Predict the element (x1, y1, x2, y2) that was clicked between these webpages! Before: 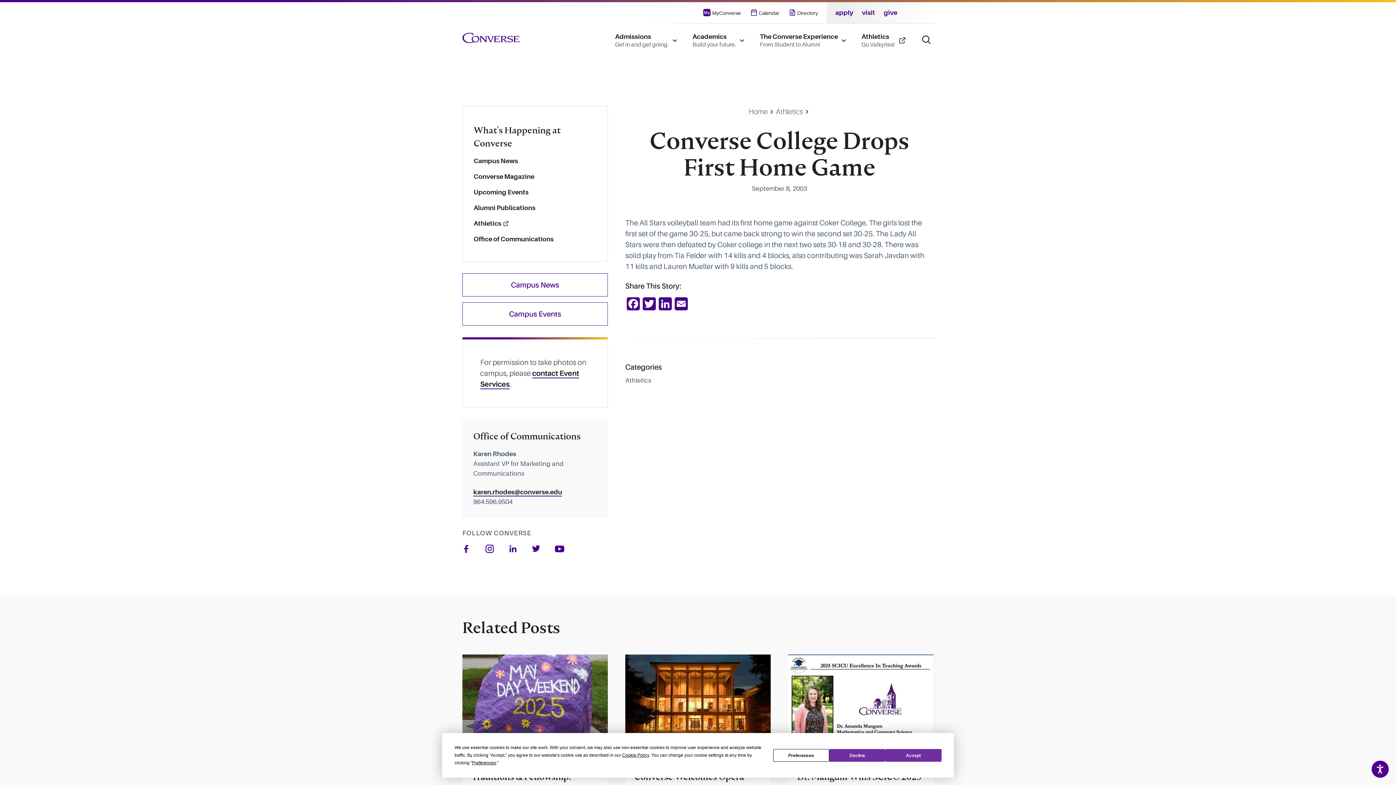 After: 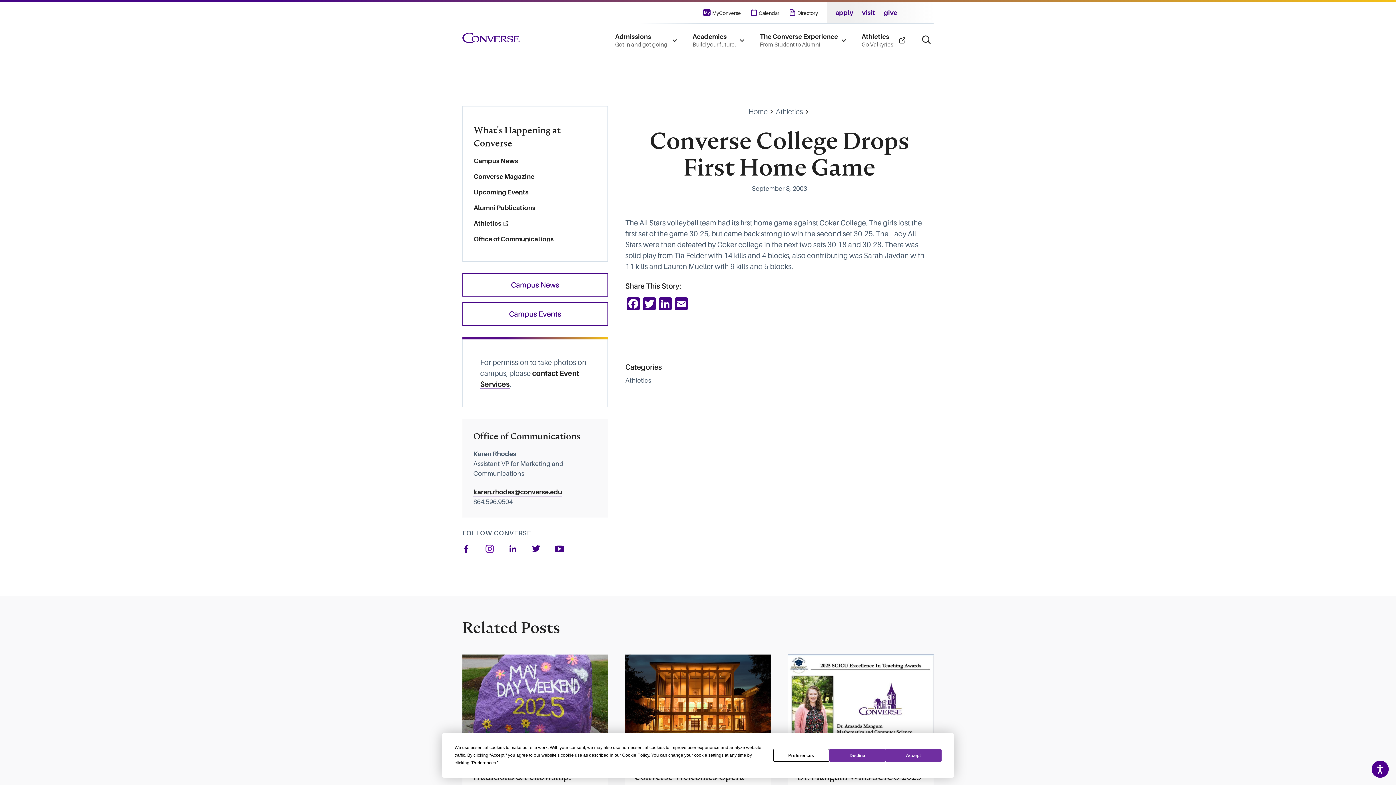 Action: label: Follow us on Instagram bbox: (483, 542, 496, 555)